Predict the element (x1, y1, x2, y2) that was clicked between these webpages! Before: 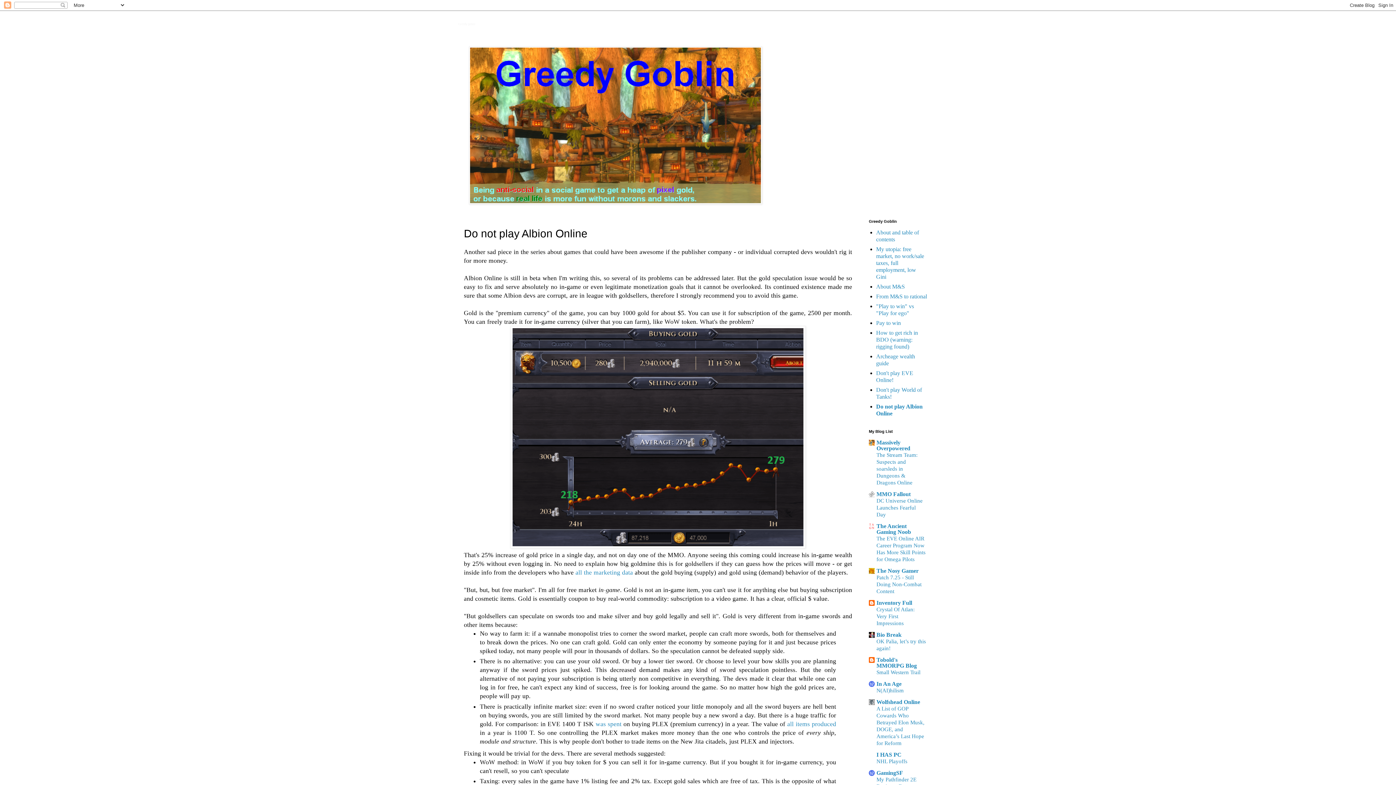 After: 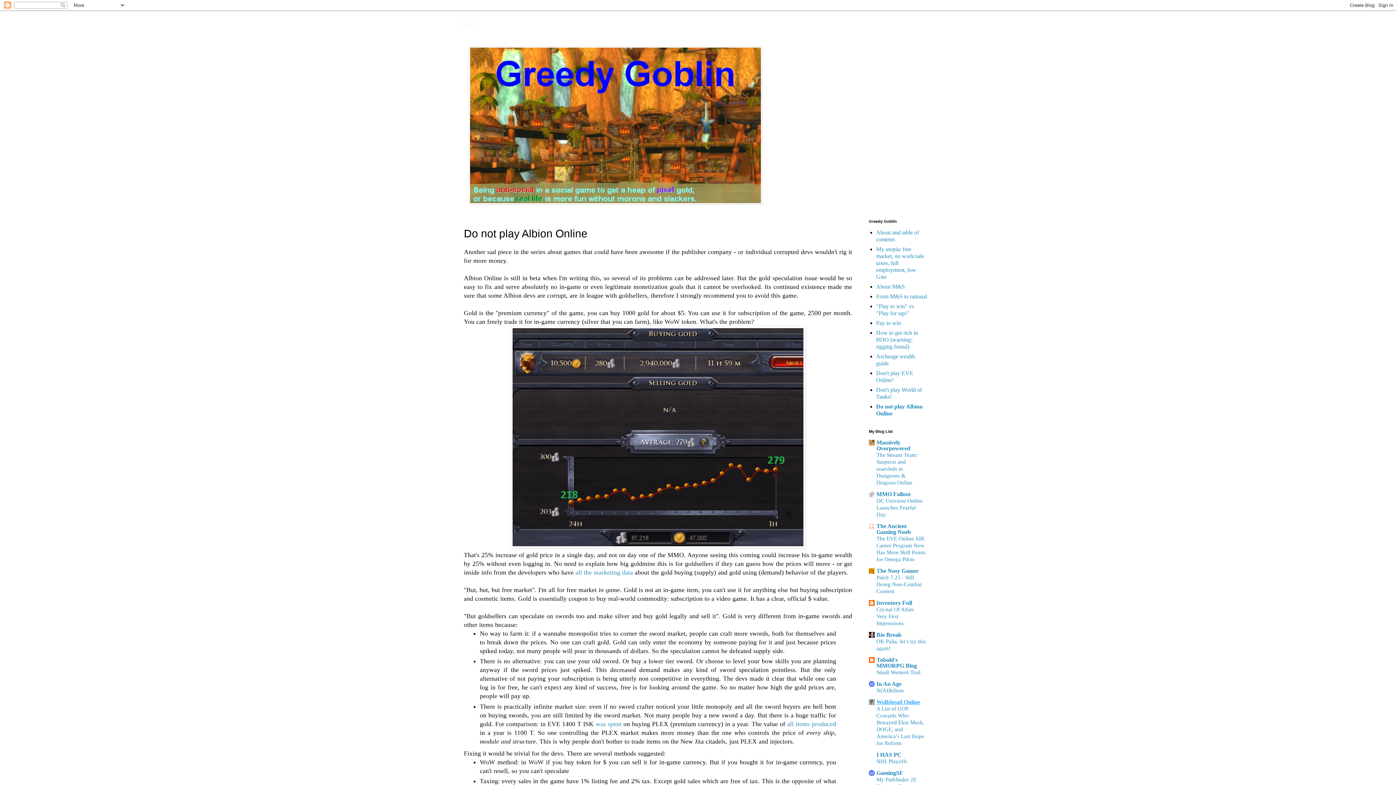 Action: label: Wolfshead Online bbox: (876, 699, 920, 705)